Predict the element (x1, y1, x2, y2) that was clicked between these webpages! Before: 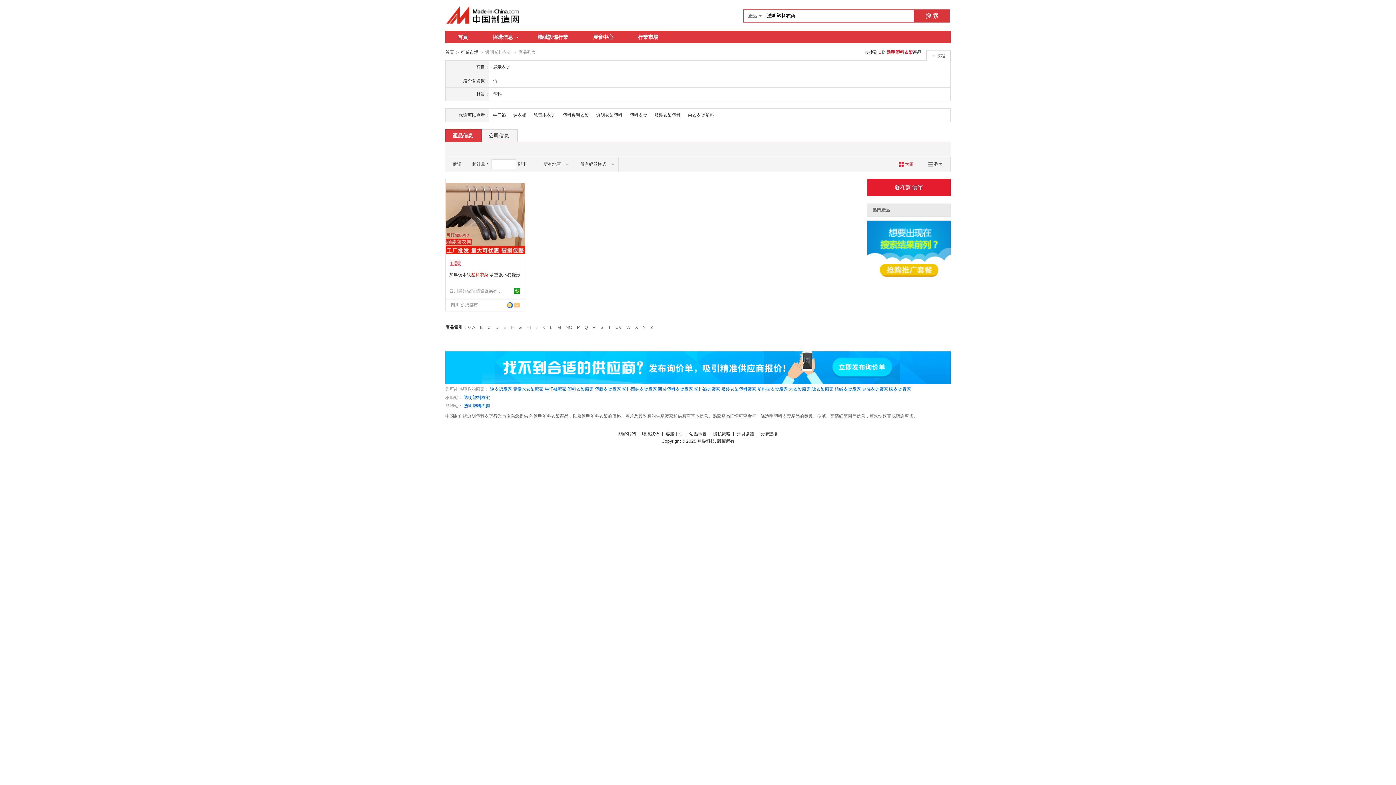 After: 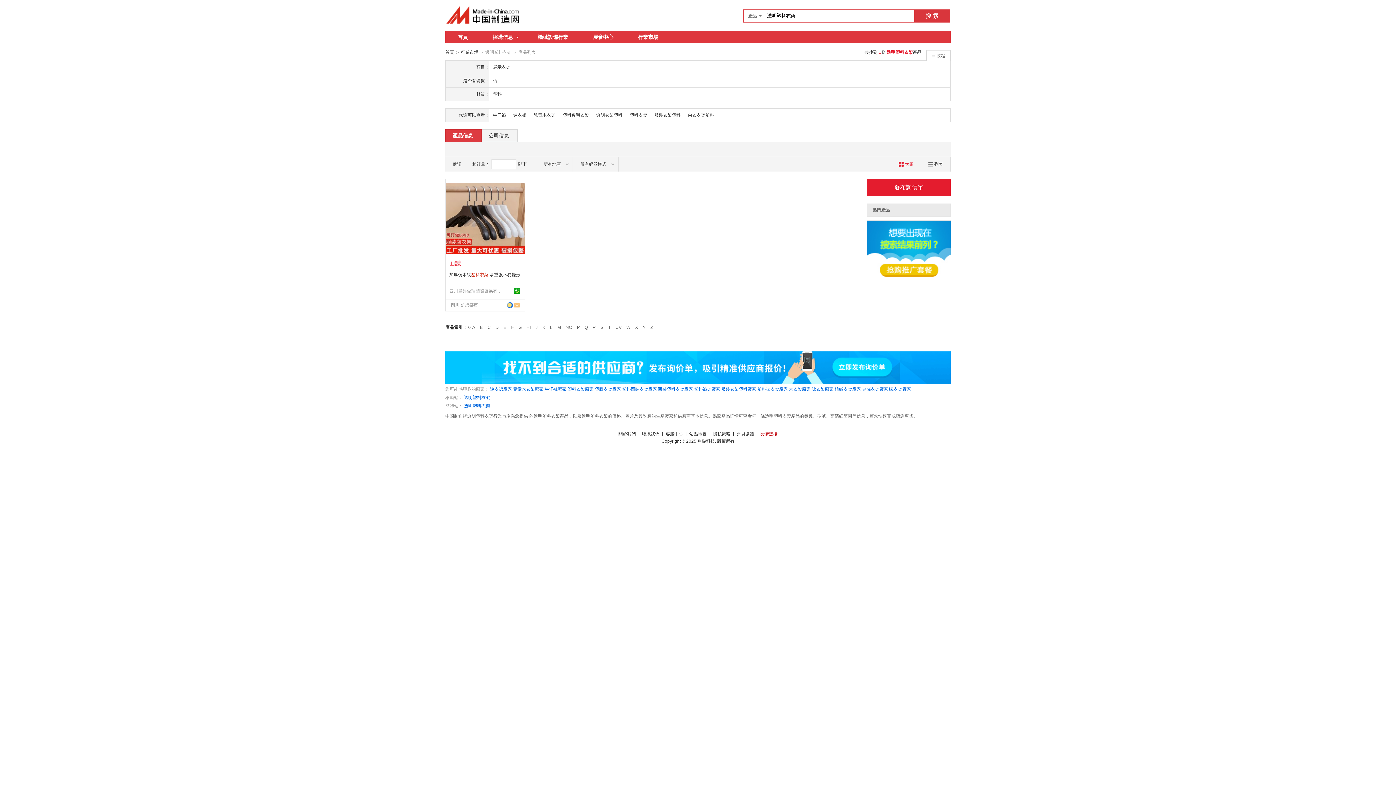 Action: label: 友情鏈接 bbox: (760, 431, 777, 436)